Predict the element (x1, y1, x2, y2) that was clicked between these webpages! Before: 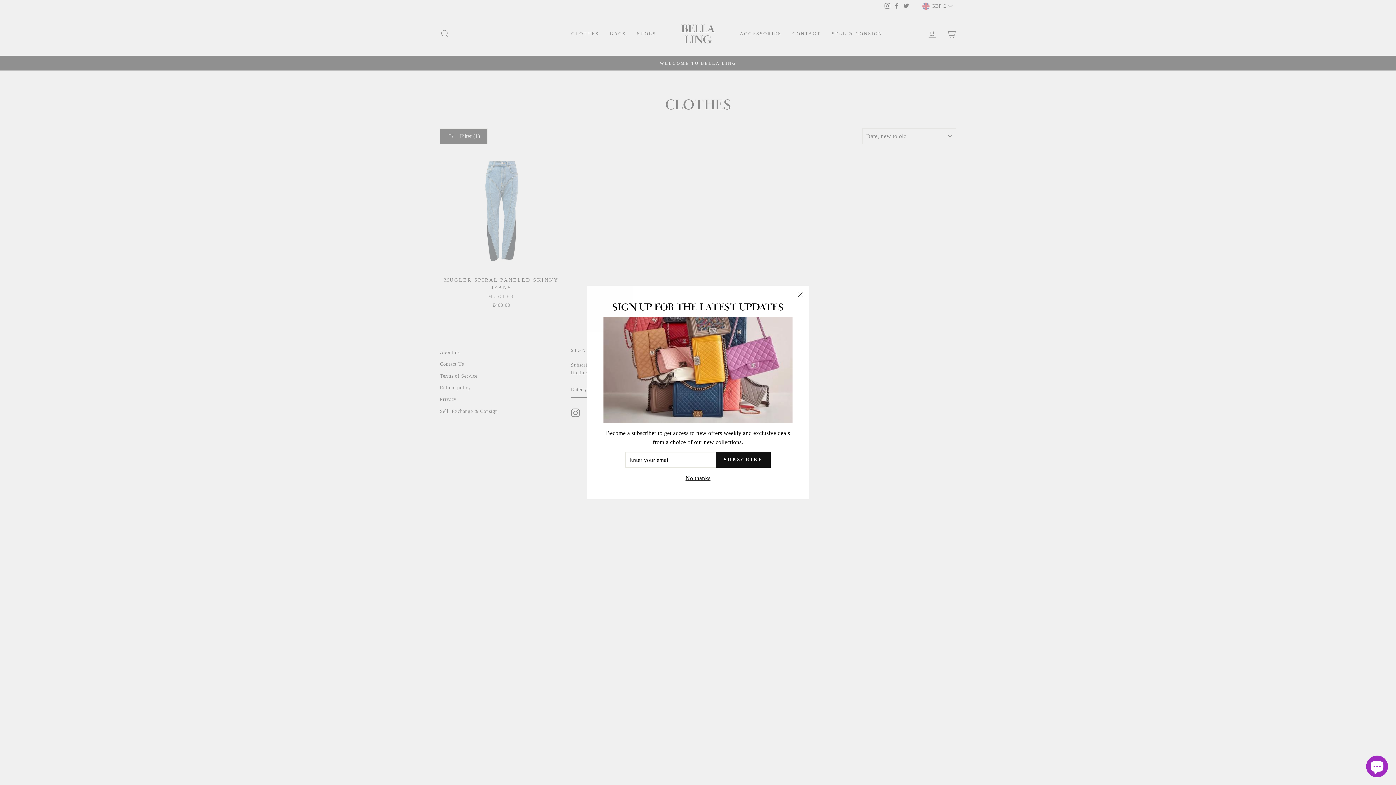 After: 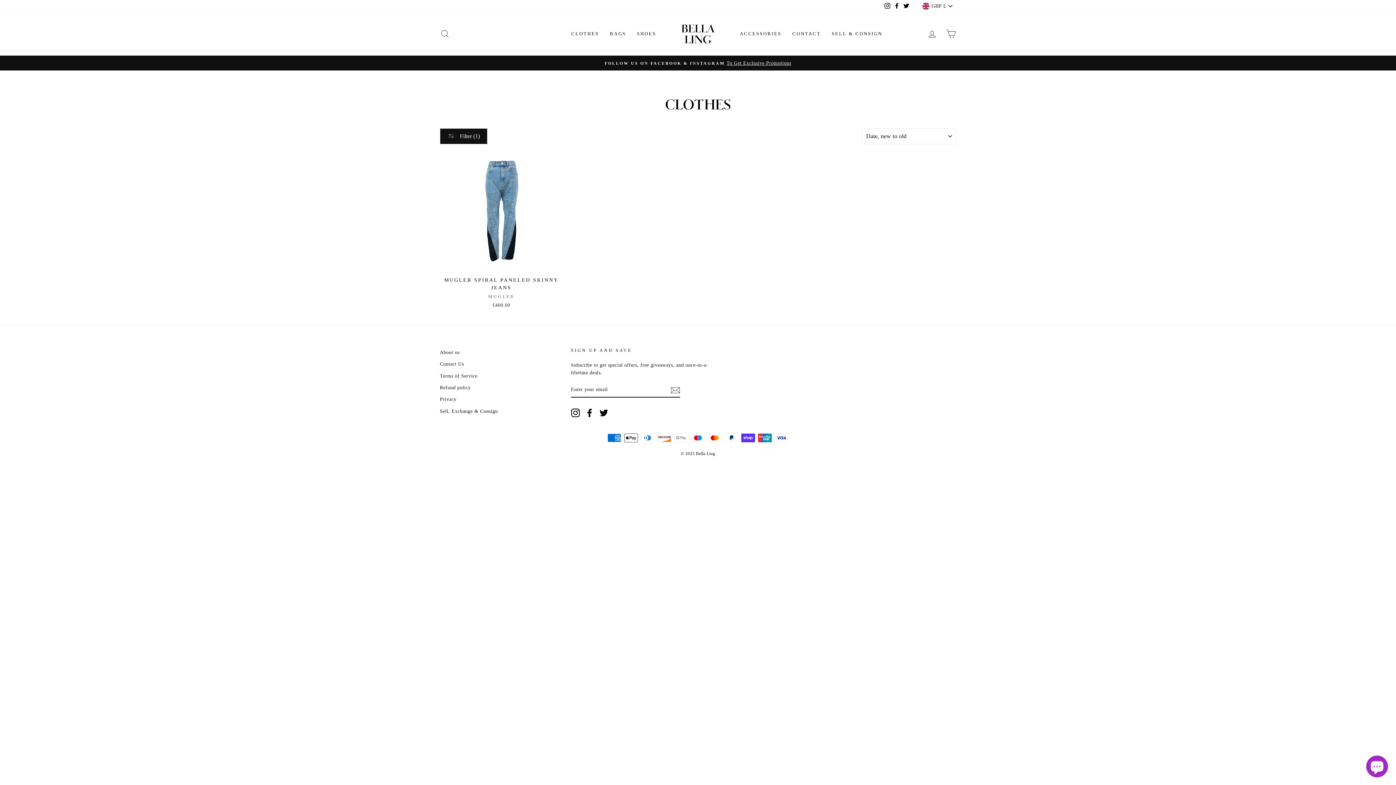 Action: bbox: (791, 285, 809, 303) label: "Close (esc)"